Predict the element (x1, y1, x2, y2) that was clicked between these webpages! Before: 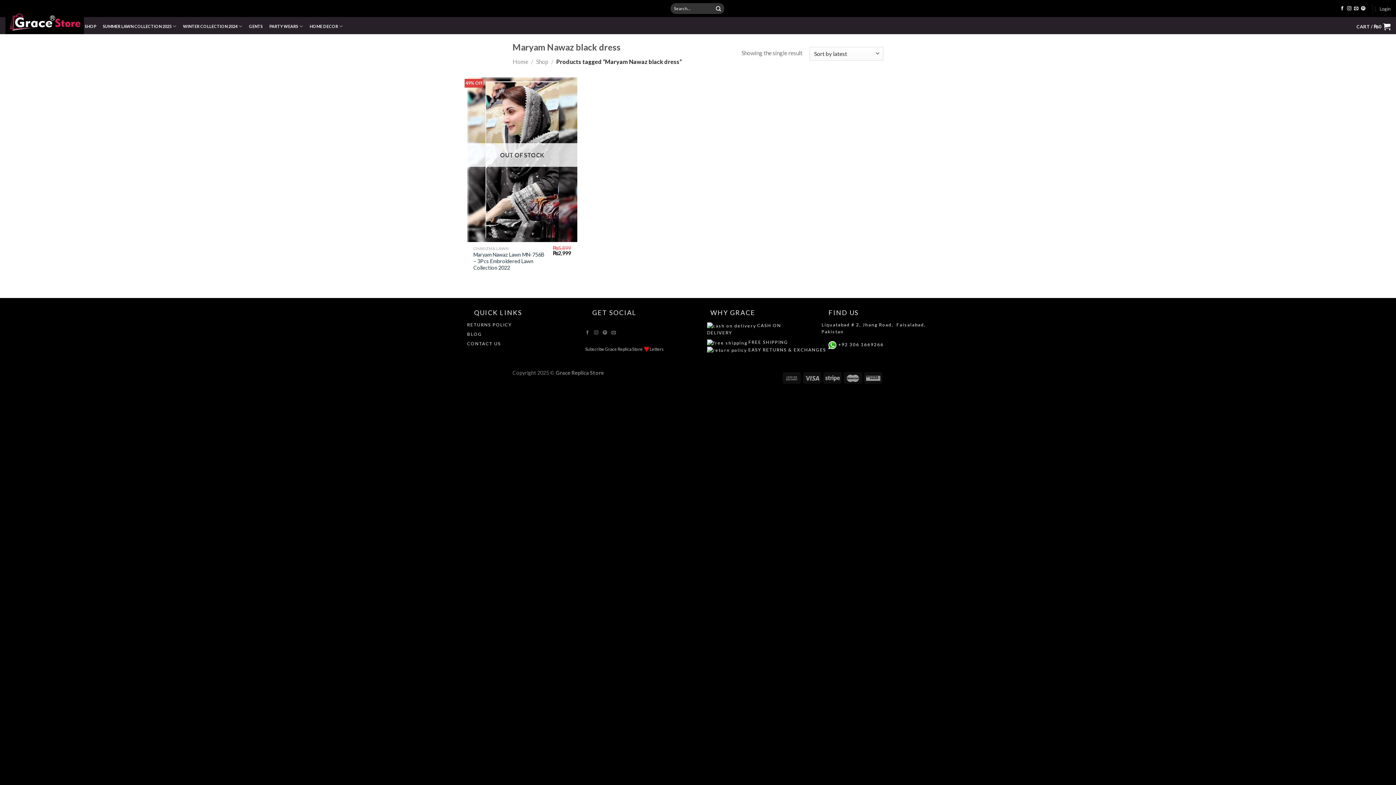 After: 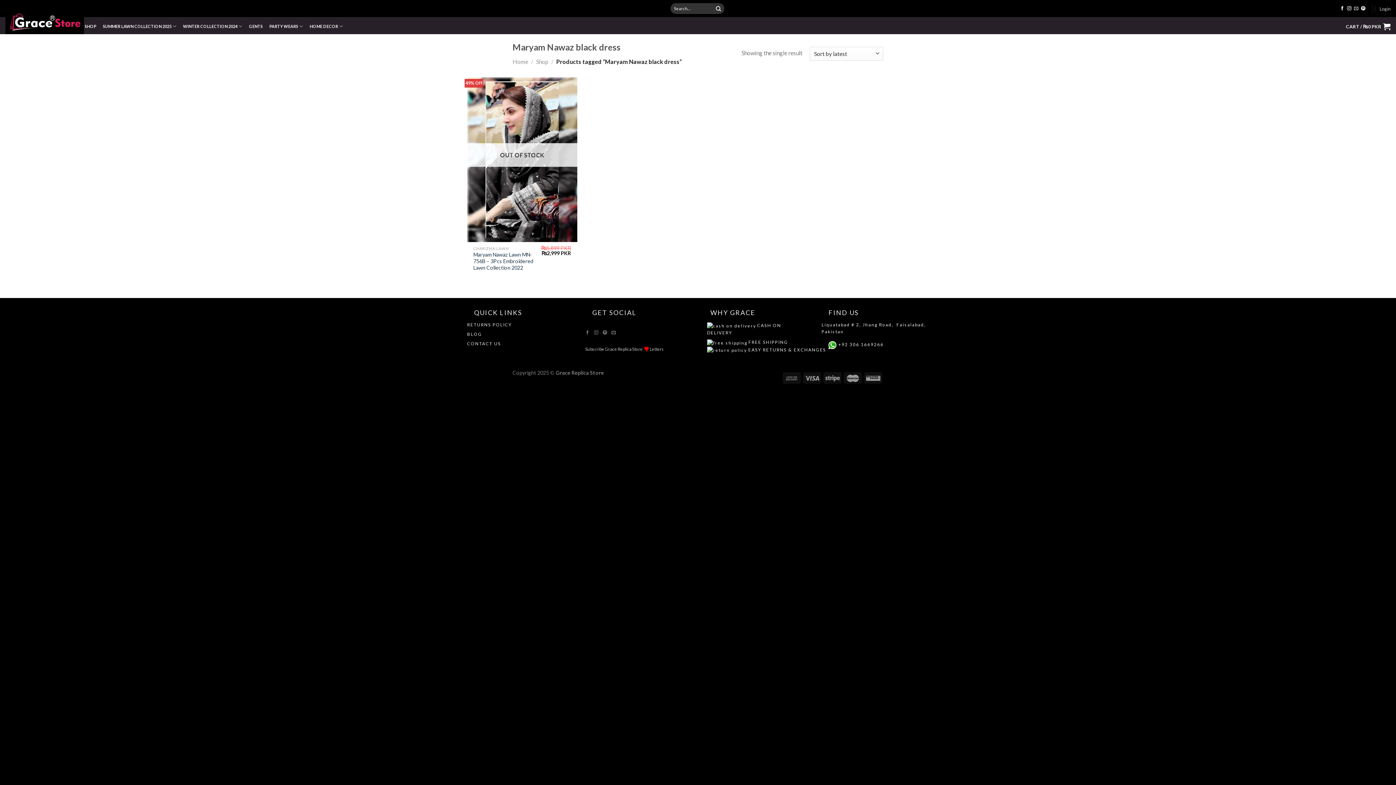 Action: bbox: (1354, 6, 1358, 11)